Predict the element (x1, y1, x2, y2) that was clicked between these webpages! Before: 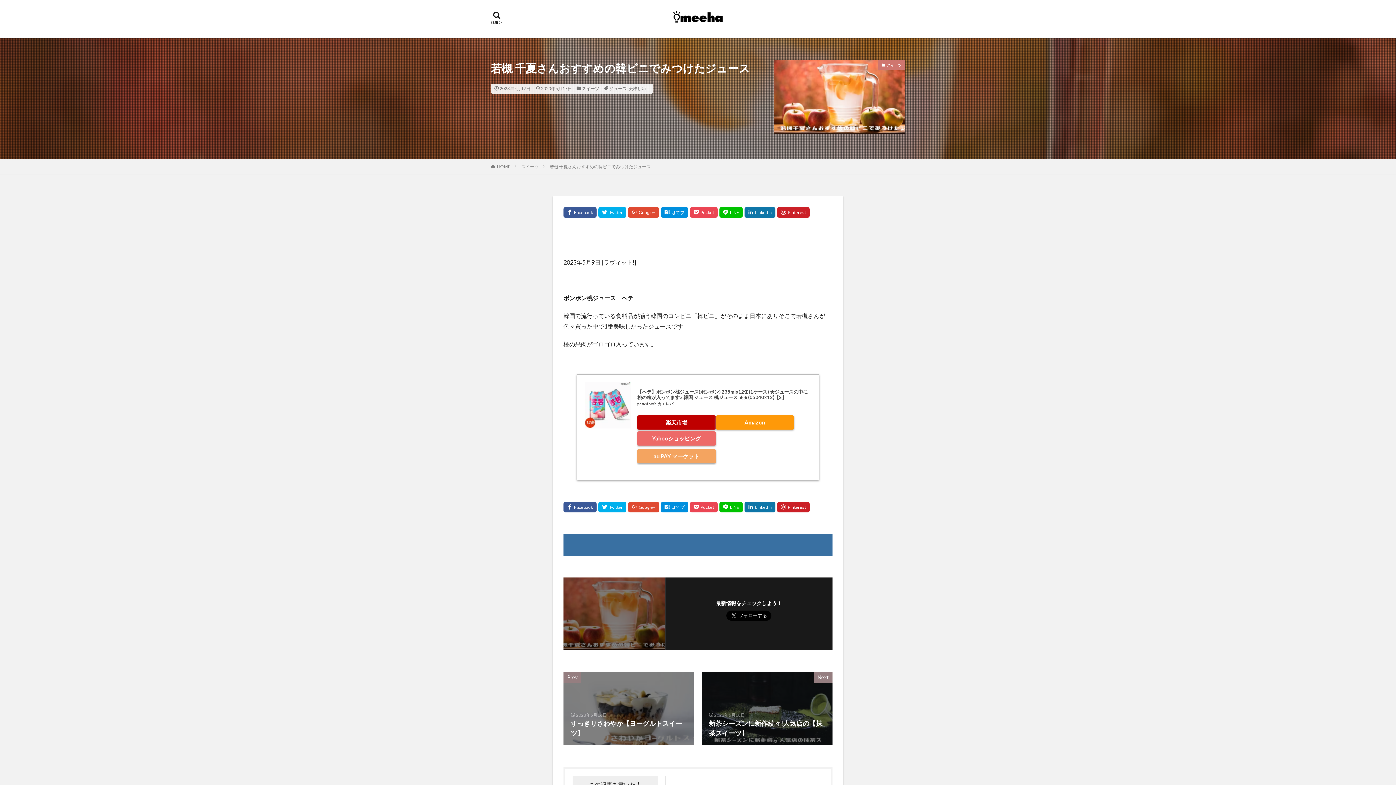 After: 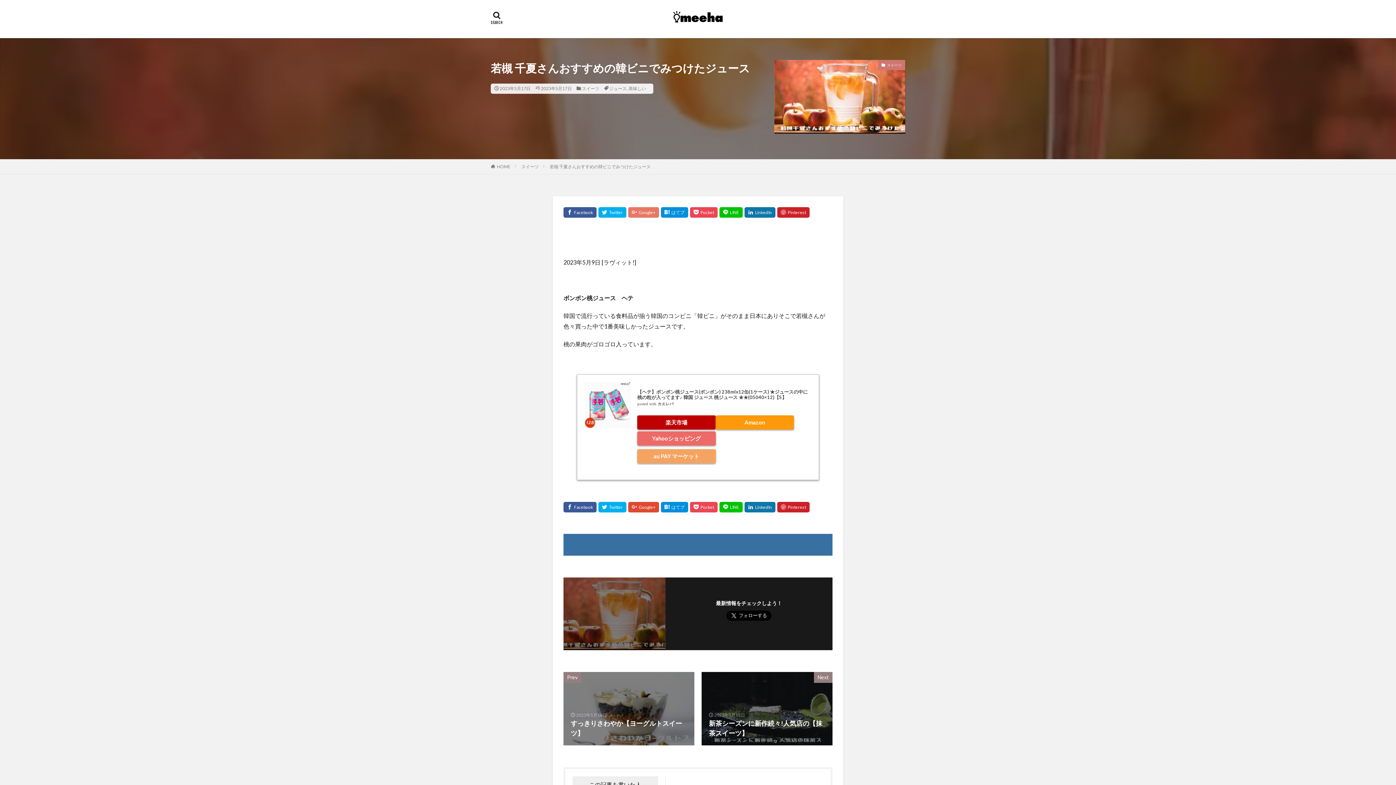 Action: bbox: (628, 207, 659, 217)